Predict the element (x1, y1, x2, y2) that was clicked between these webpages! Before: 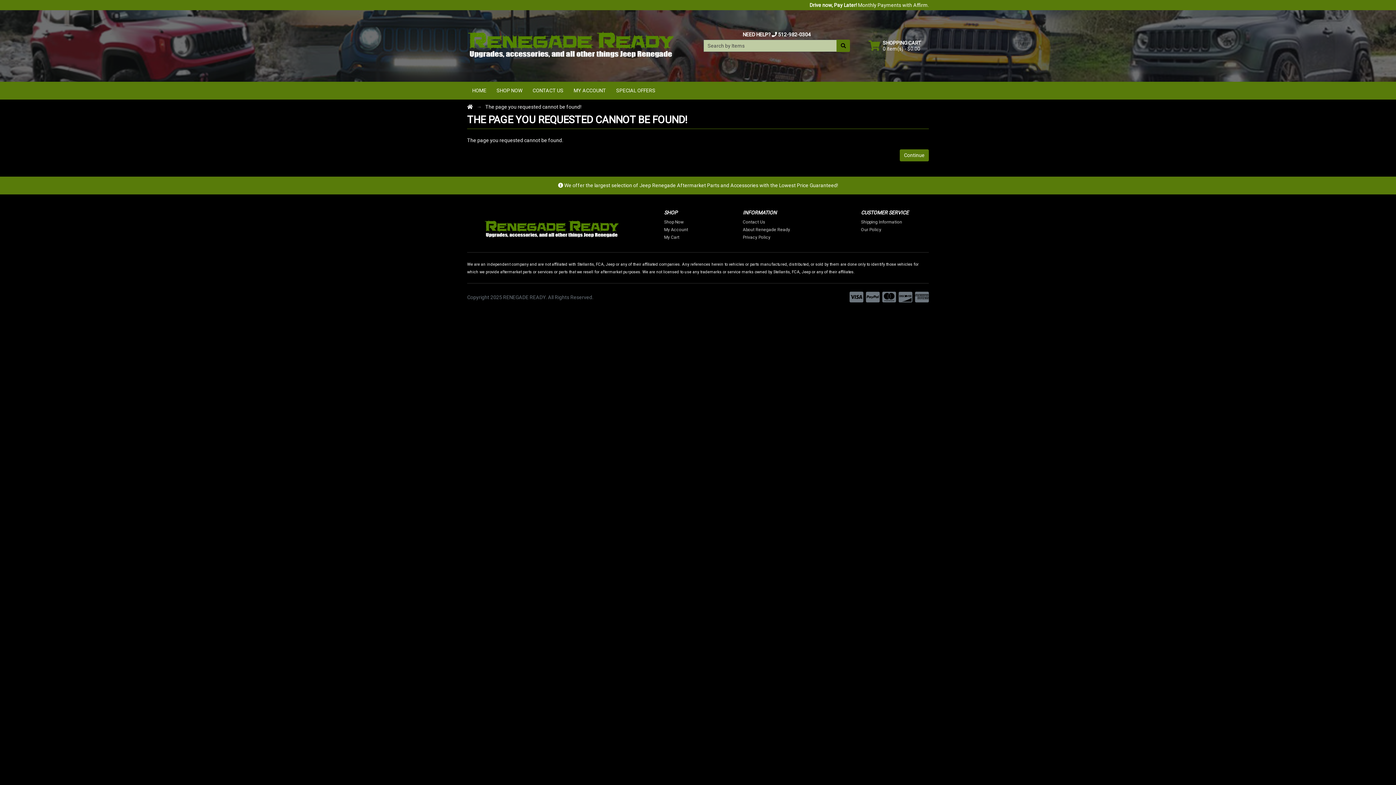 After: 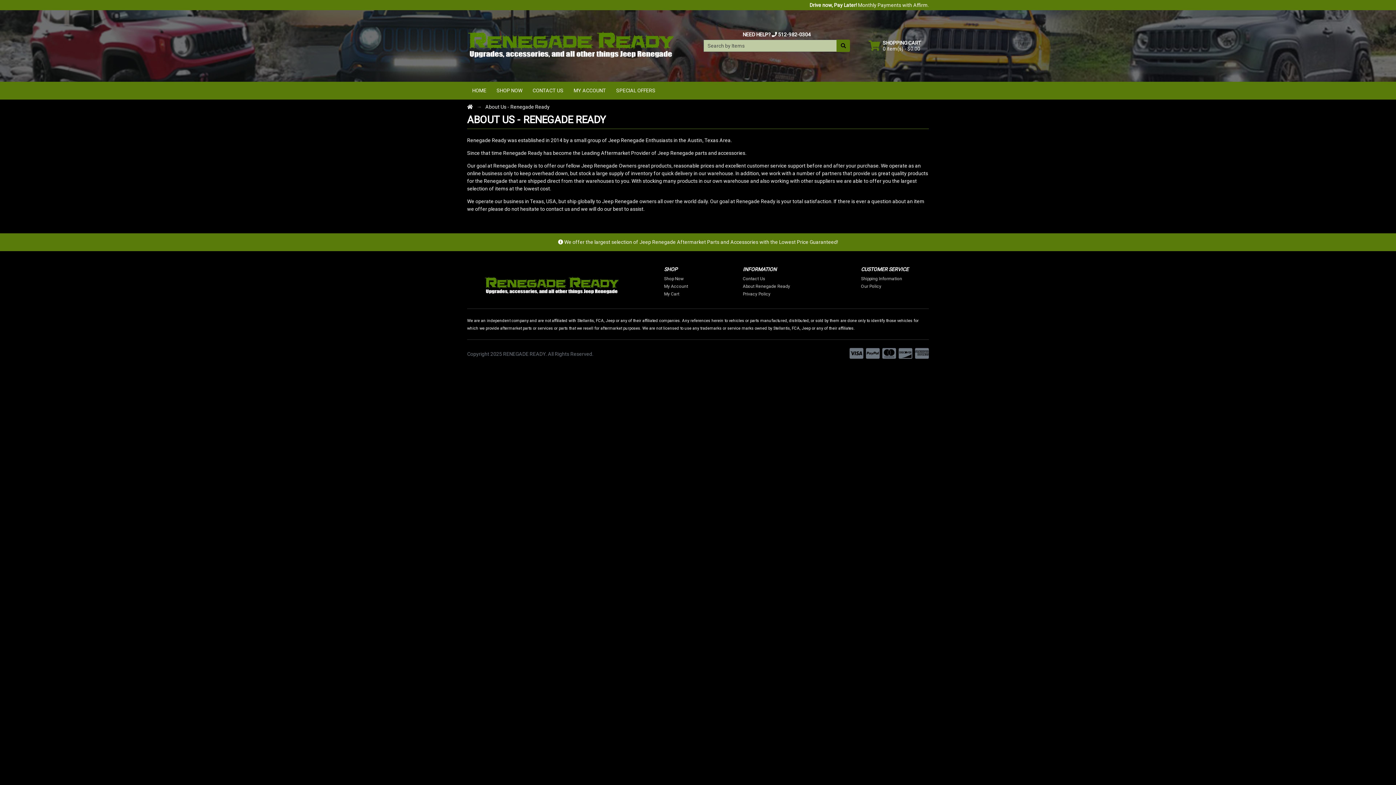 Action: bbox: (743, 227, 790, 232) label: About Renegade Ready